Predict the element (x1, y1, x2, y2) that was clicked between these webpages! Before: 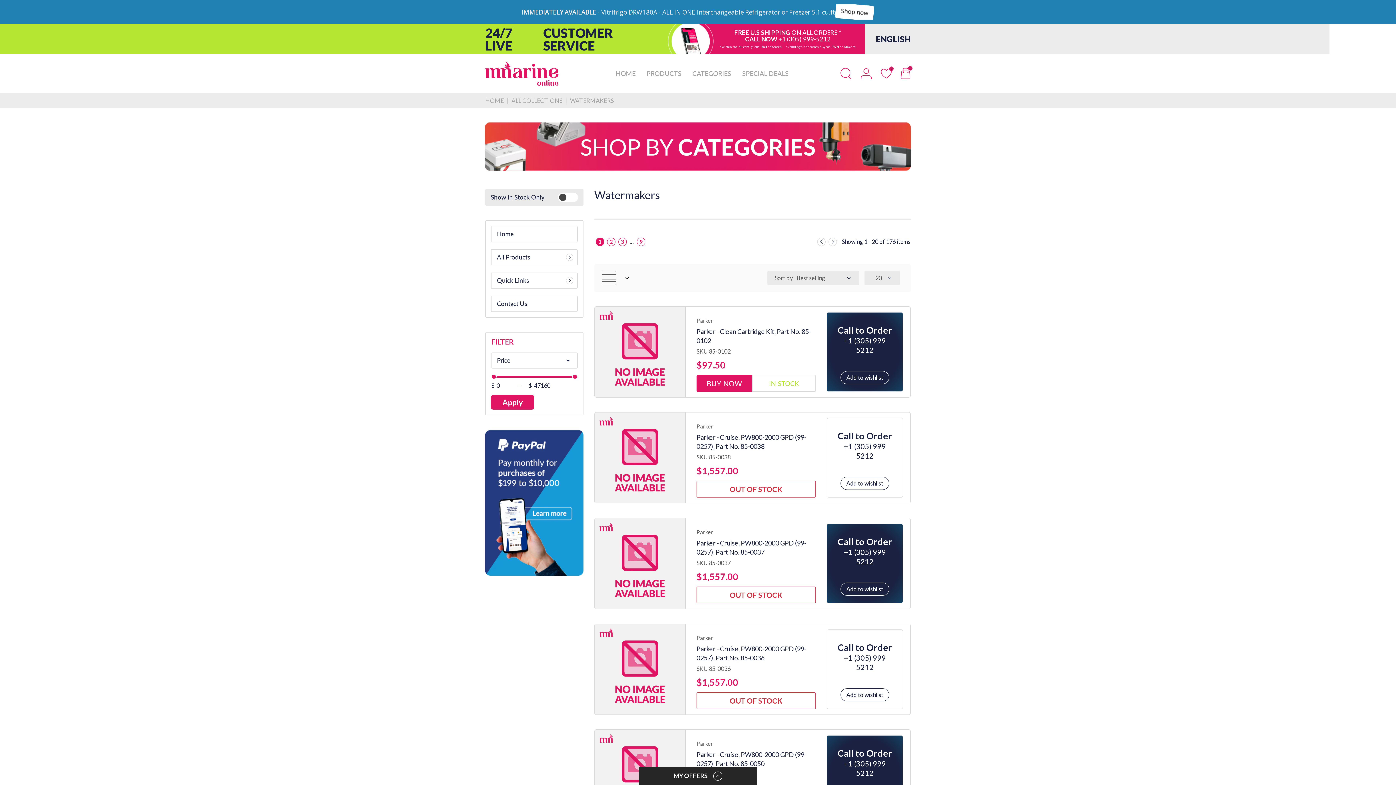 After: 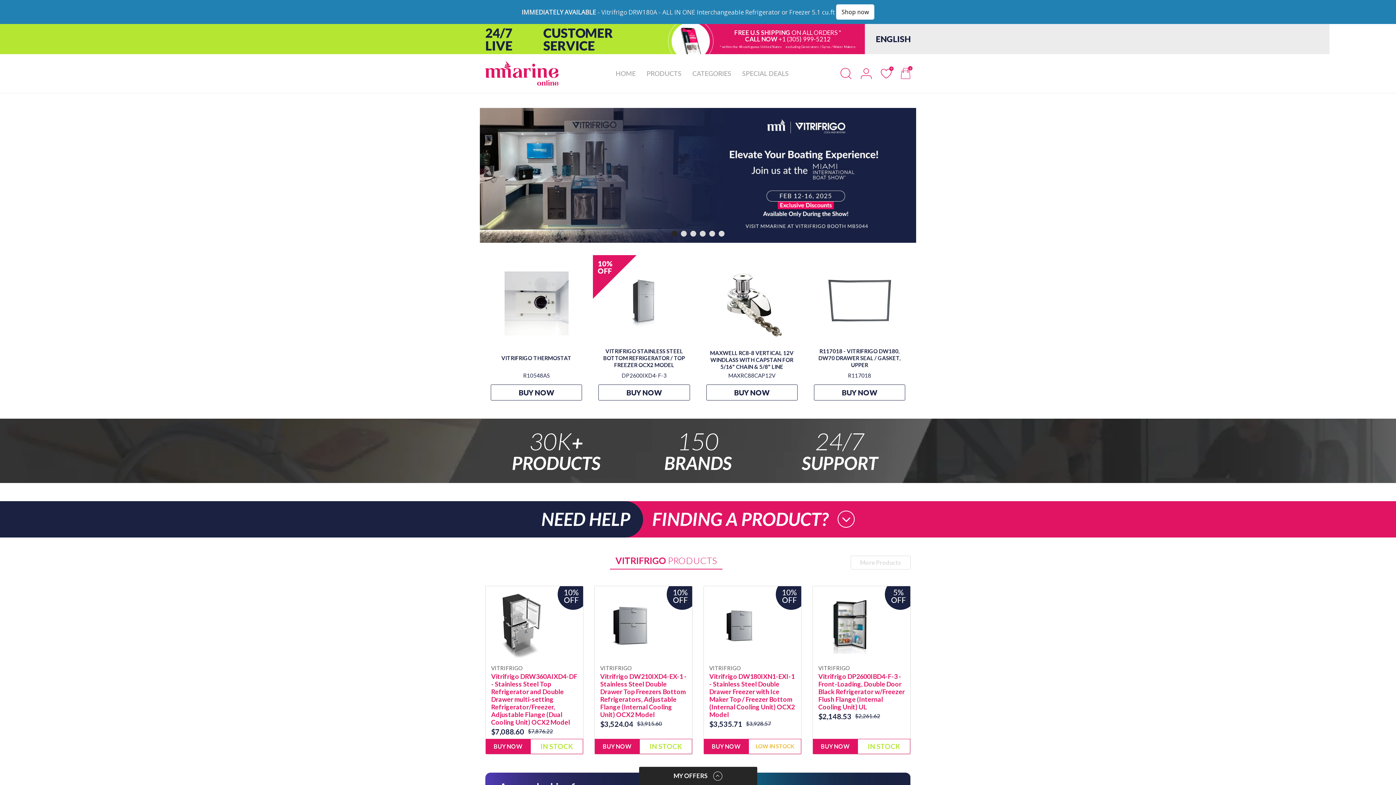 Action: bbox: (485, 76, 504, 83) label: HOME